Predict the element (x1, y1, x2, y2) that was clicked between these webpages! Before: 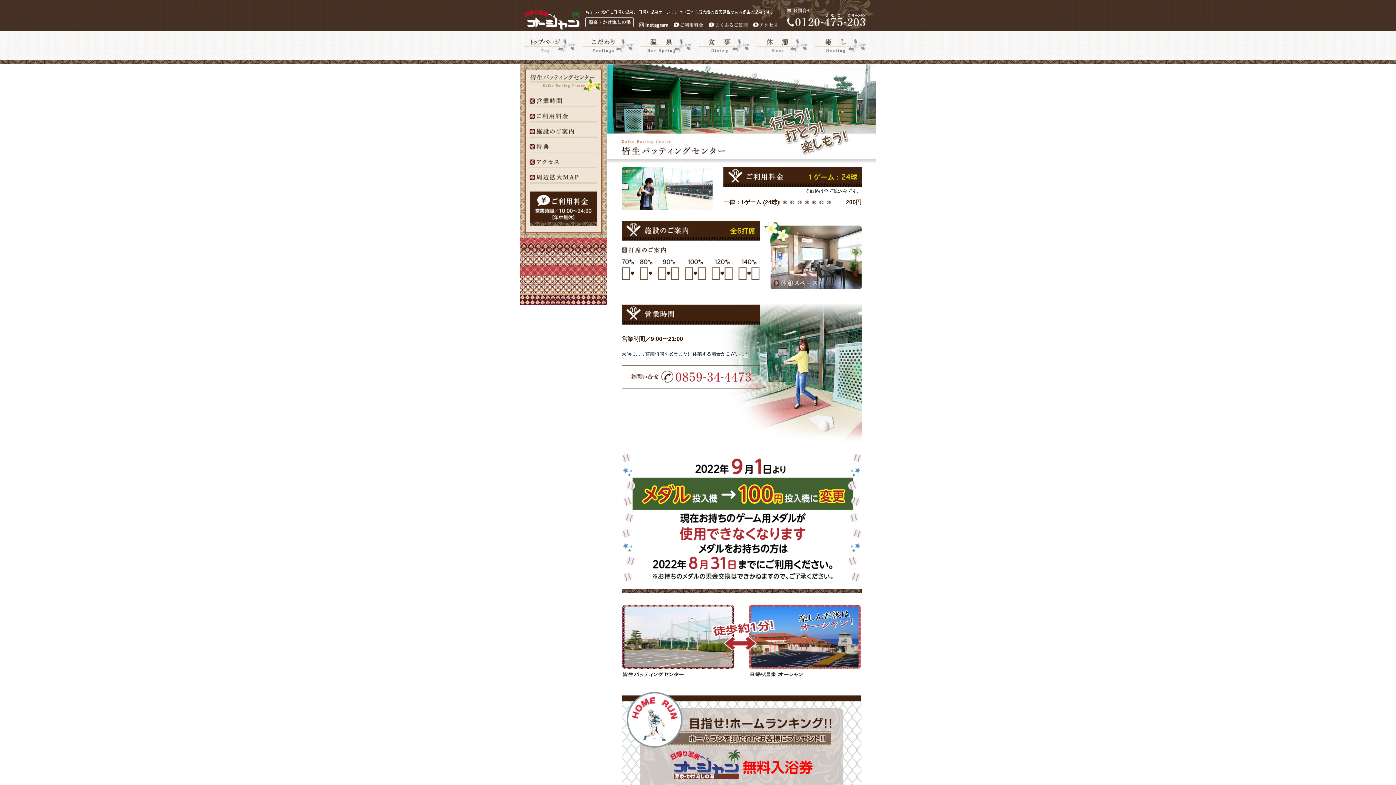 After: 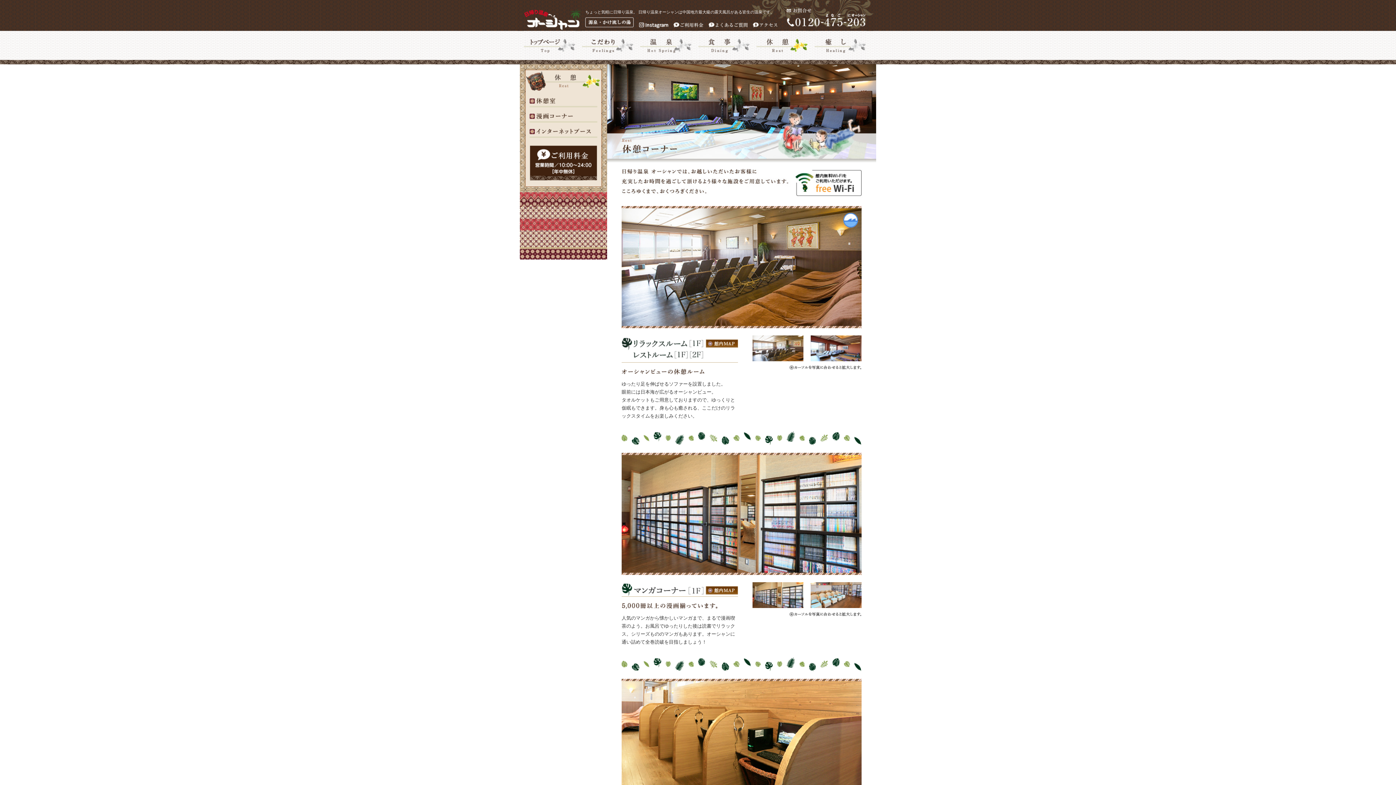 Action: bbox: (756, 30, 808, 60)